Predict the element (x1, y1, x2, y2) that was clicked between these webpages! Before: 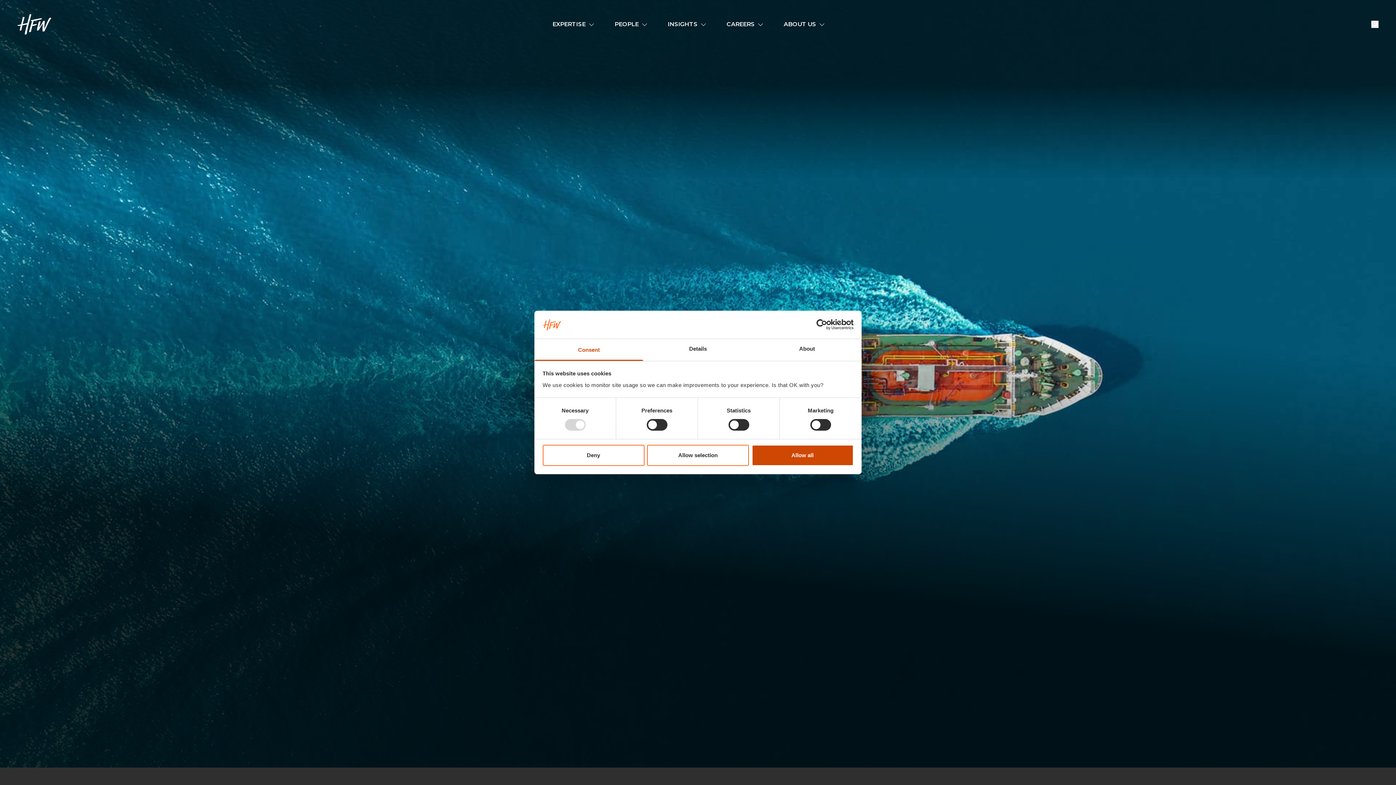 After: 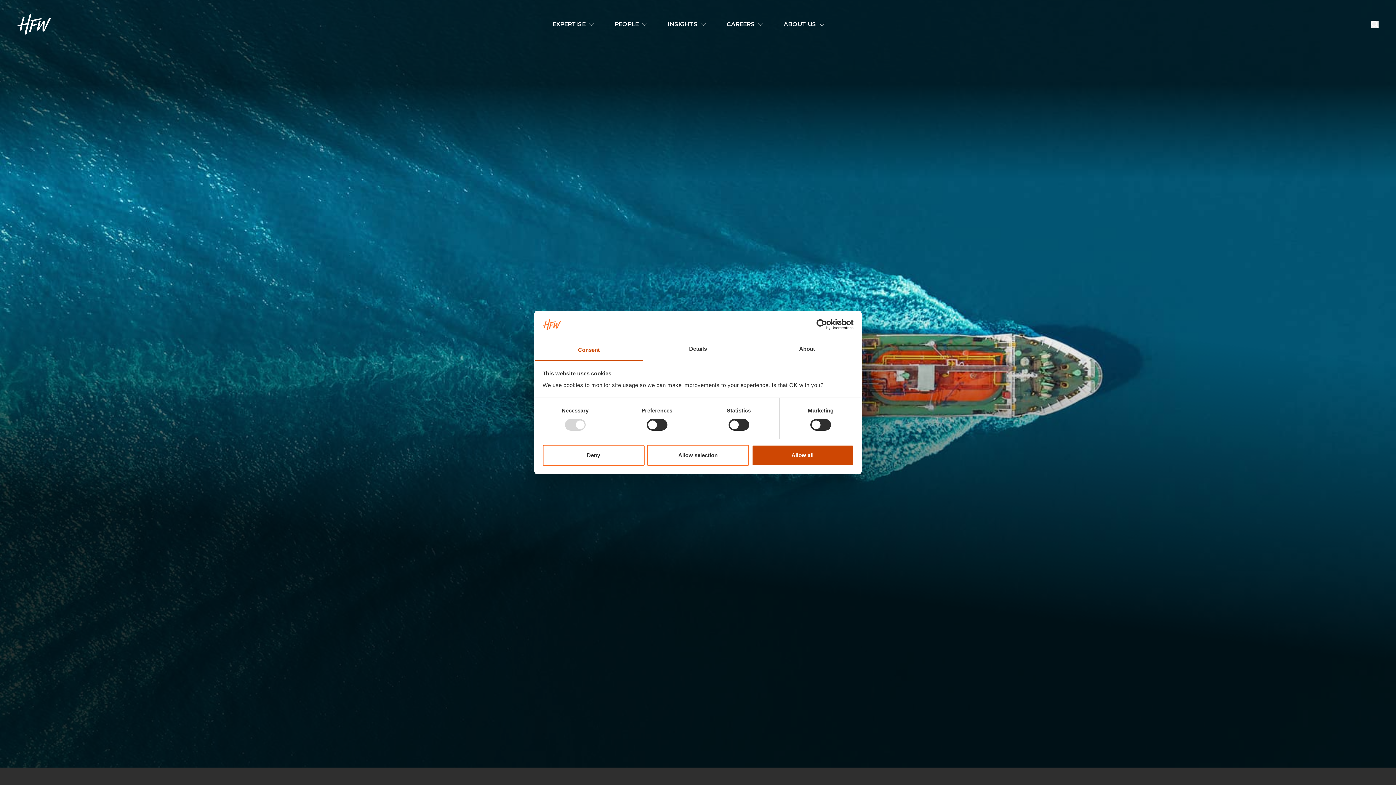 Action: label: Consent bbox: (534, 339, 643, 361)